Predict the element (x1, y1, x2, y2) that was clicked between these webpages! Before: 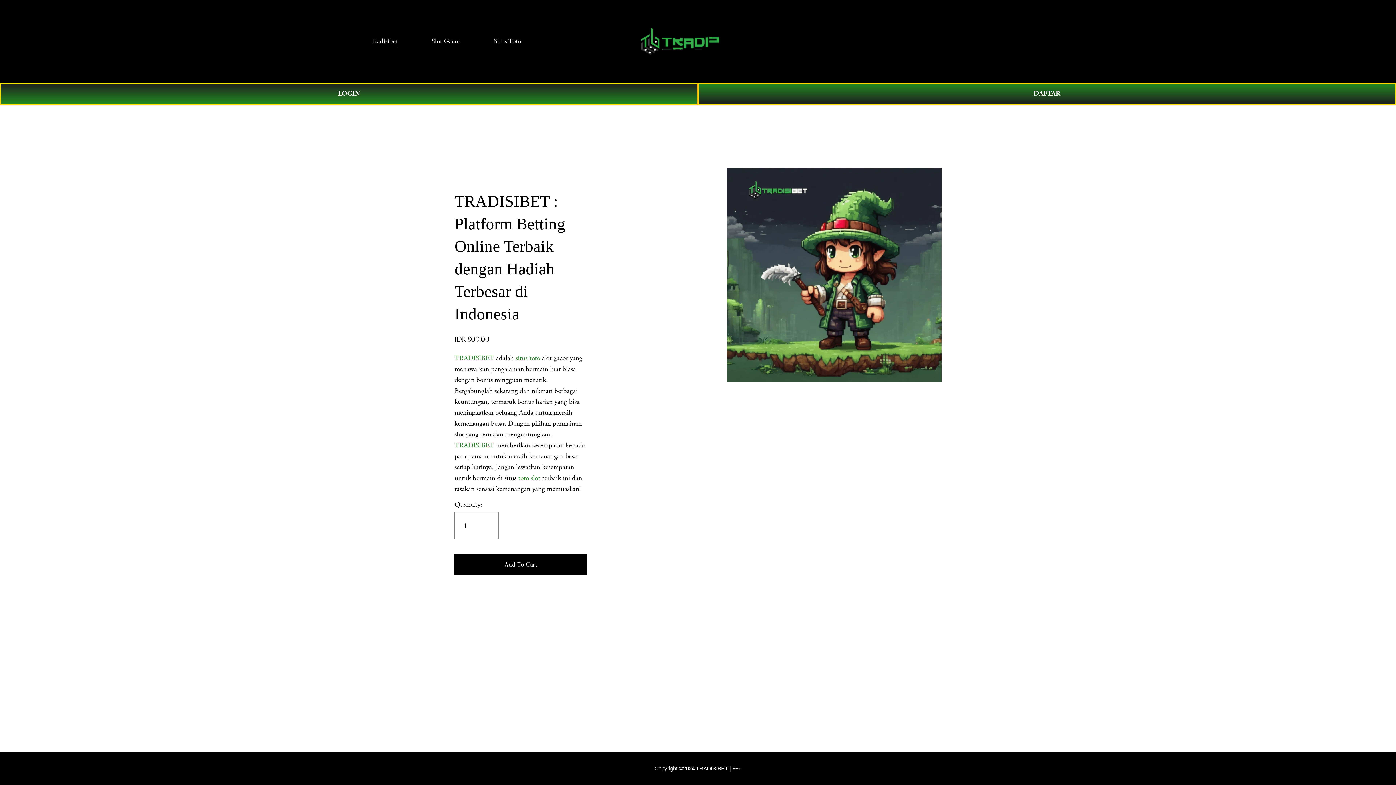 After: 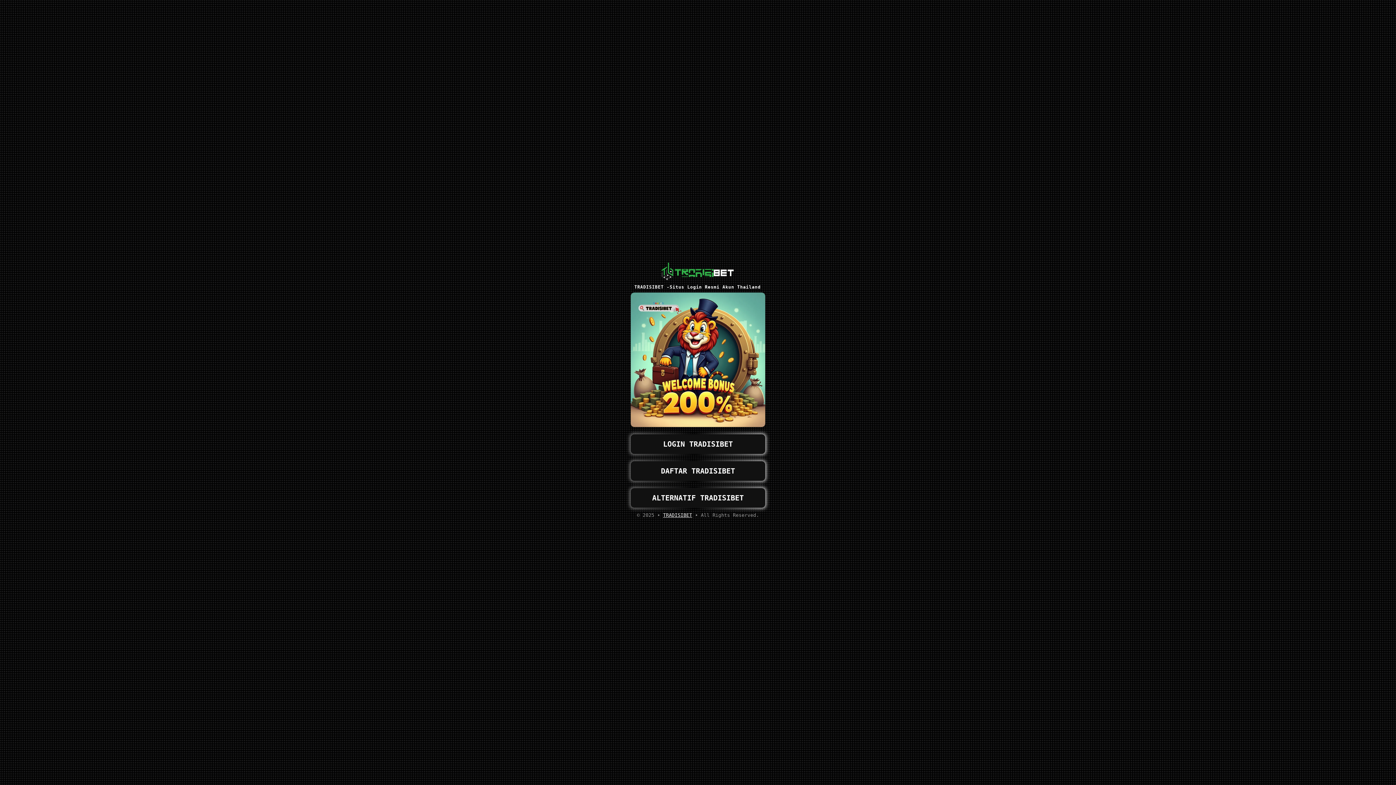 Action: bbox: (698, 82, 1396, 104) label: DAFTAR